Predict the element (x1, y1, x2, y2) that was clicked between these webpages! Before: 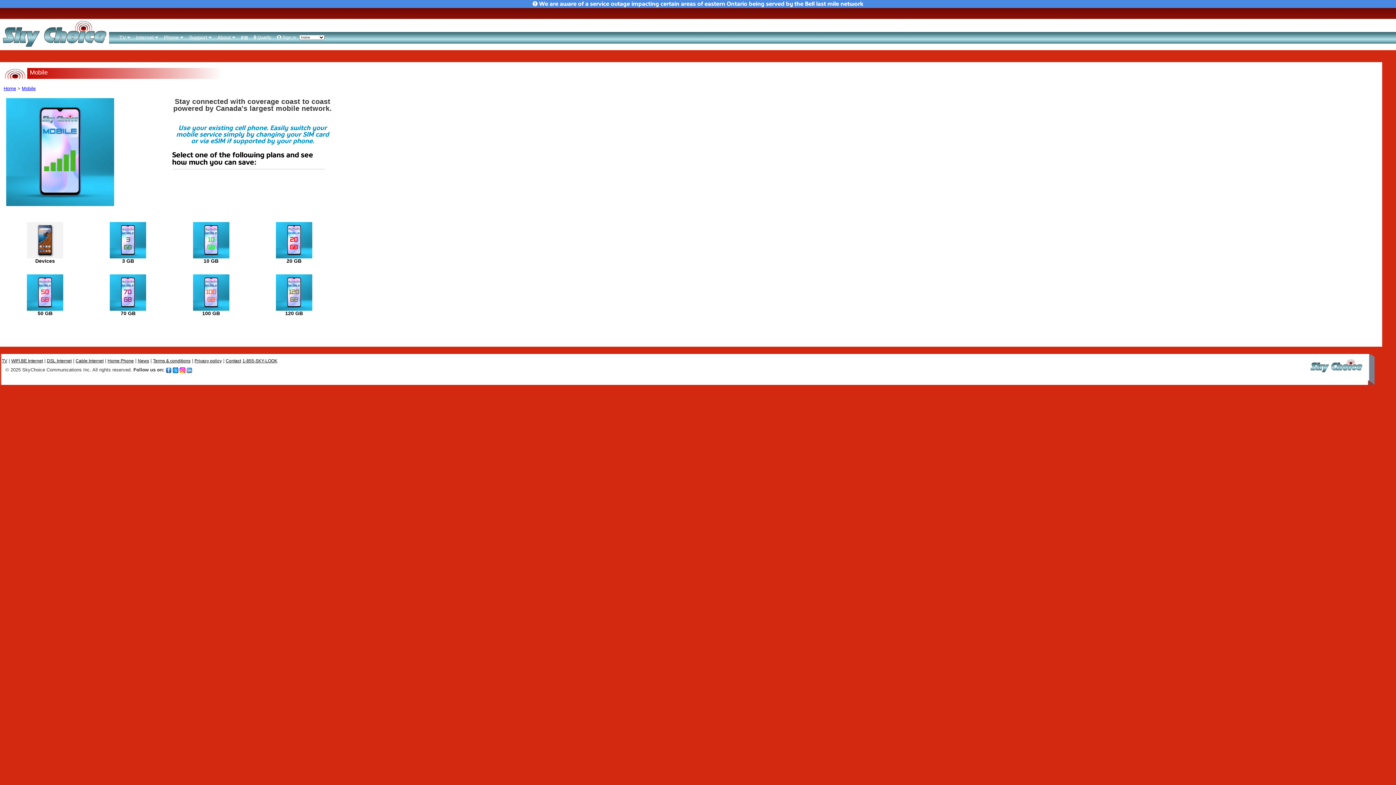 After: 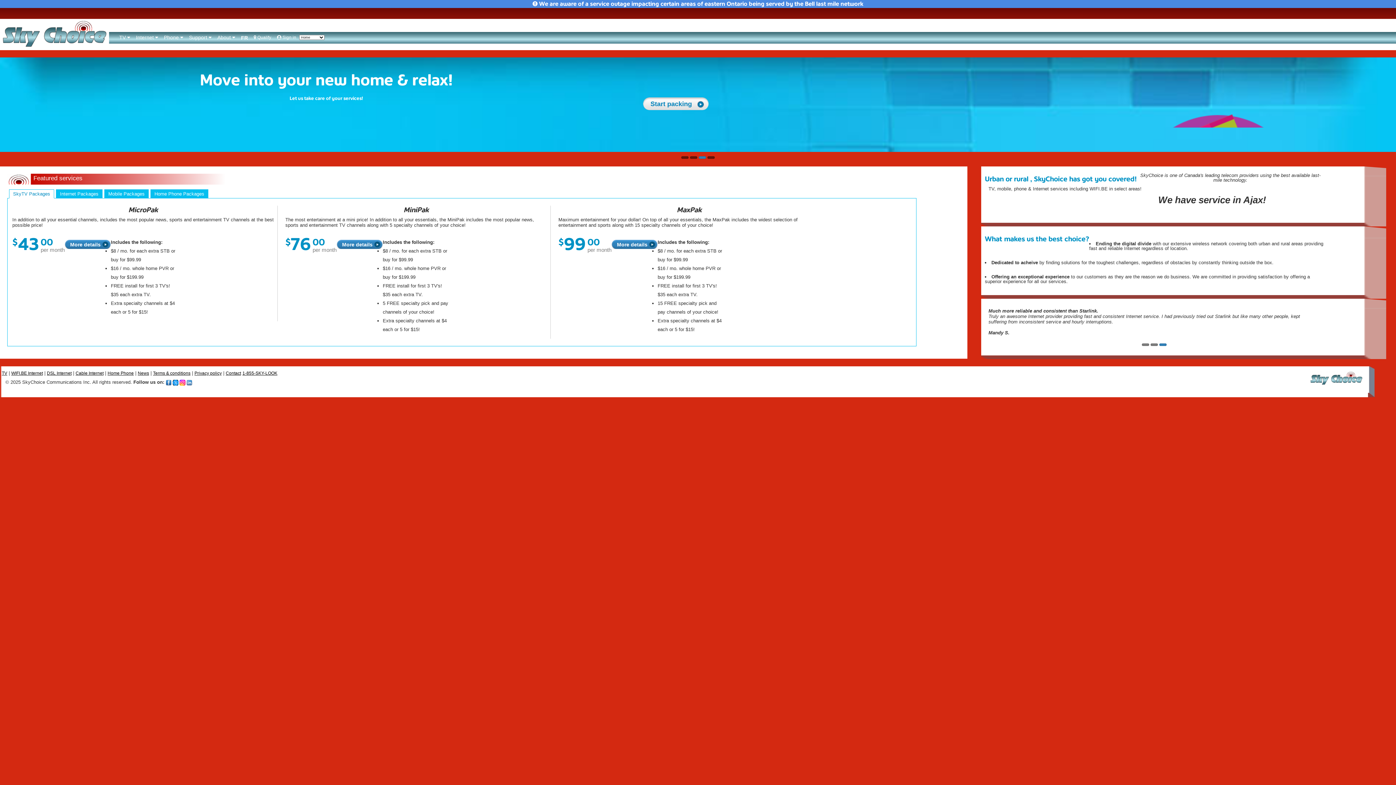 Action: bbox: (3, 85, 16, 91) label: Home